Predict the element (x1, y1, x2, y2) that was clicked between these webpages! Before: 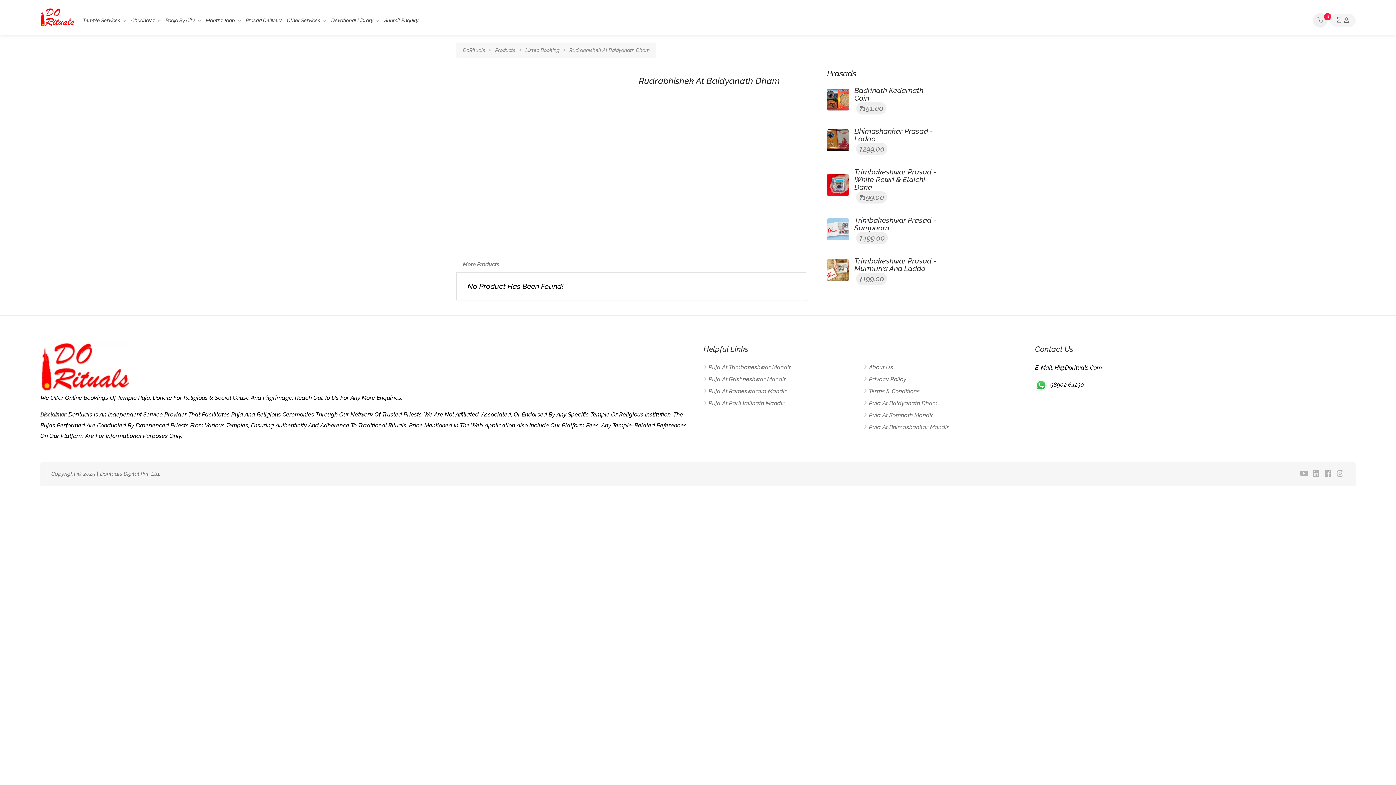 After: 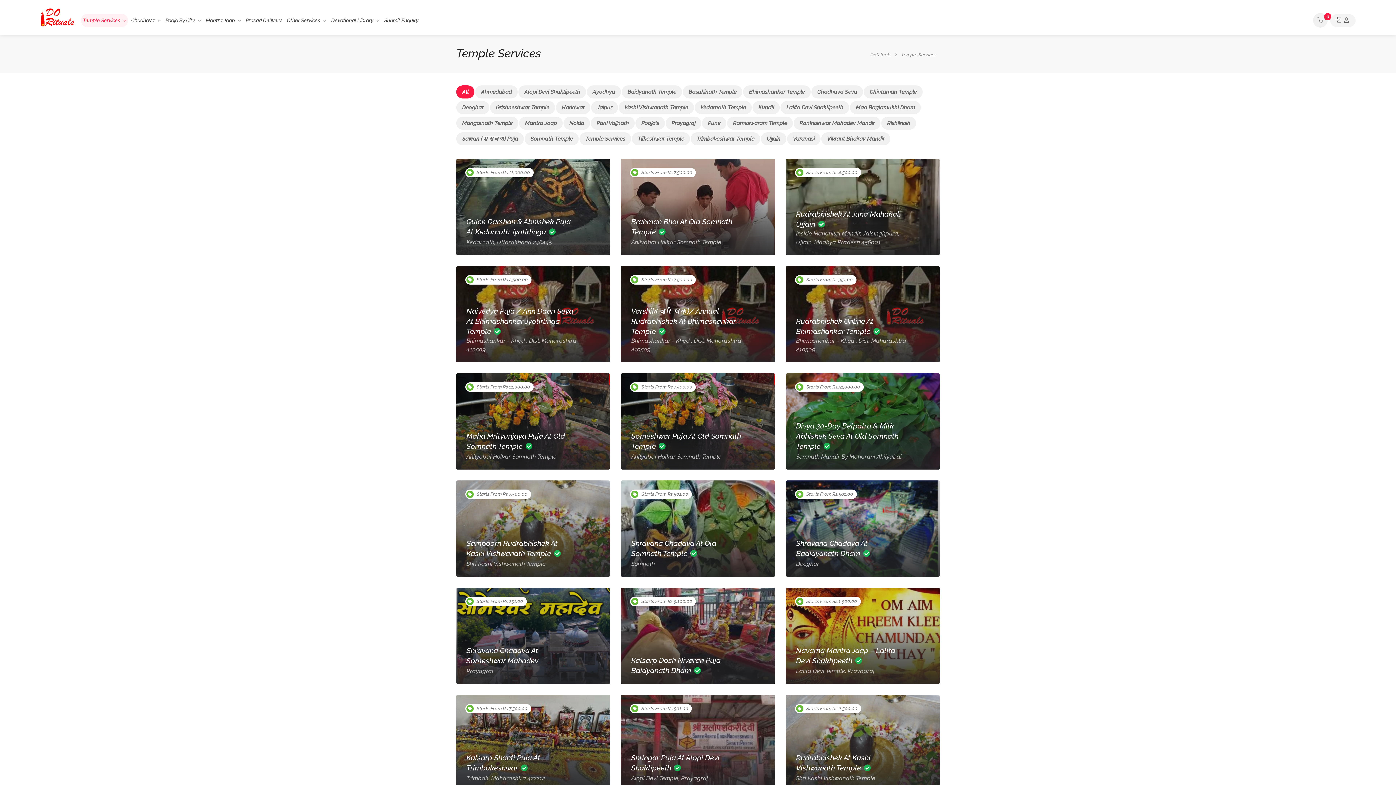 Action: bbox: (81, 13, 127, 27) label: Temple Services